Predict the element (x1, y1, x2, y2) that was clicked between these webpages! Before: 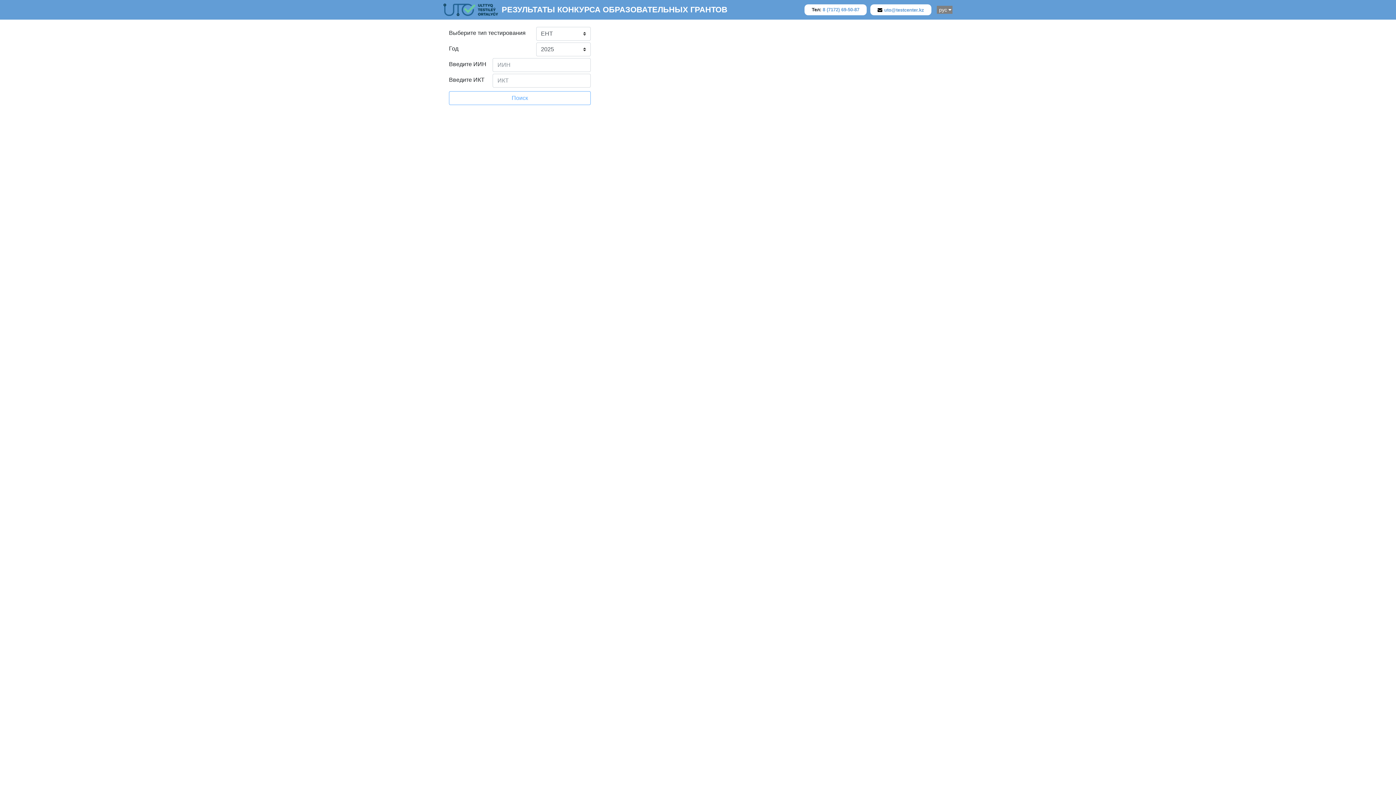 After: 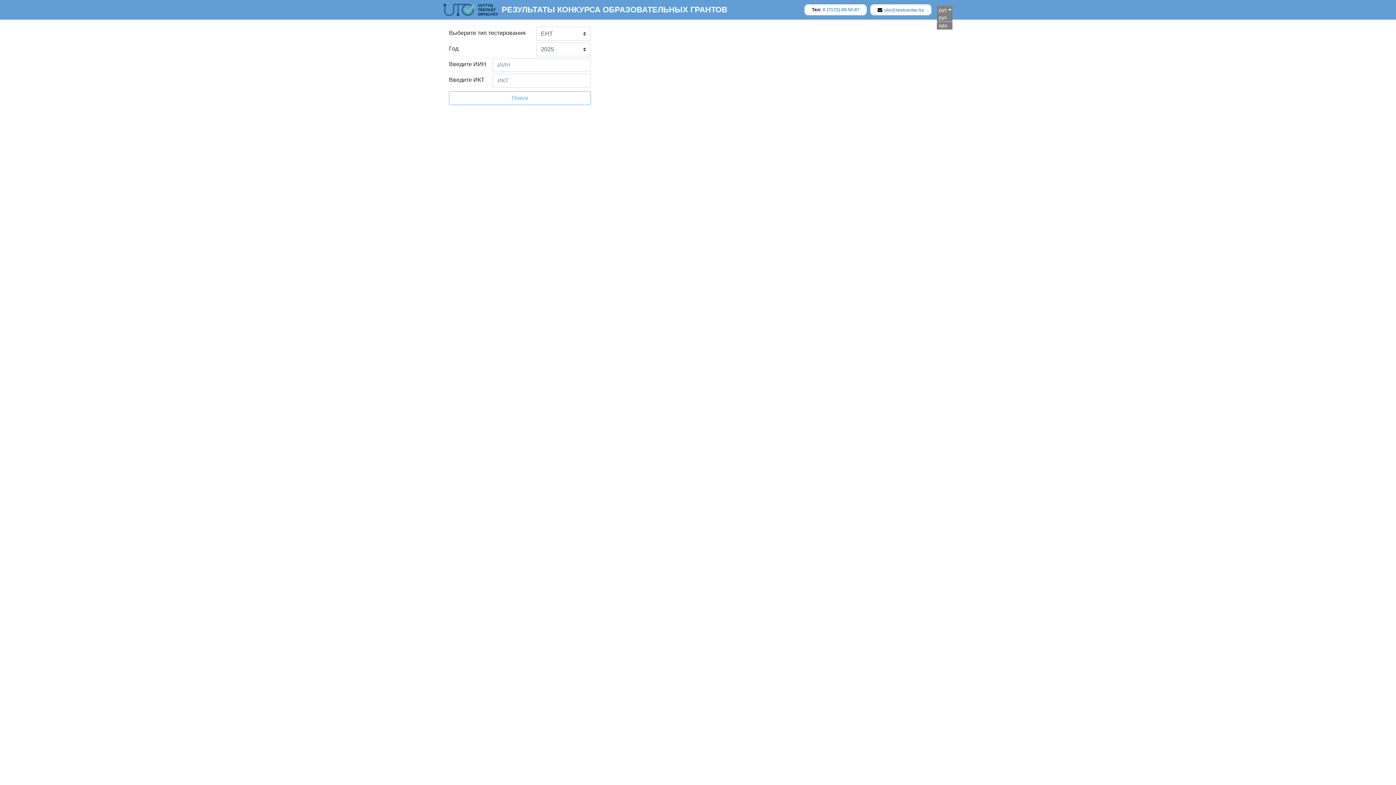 Action: bbox: (937, 5, 952, 13) label: рус 